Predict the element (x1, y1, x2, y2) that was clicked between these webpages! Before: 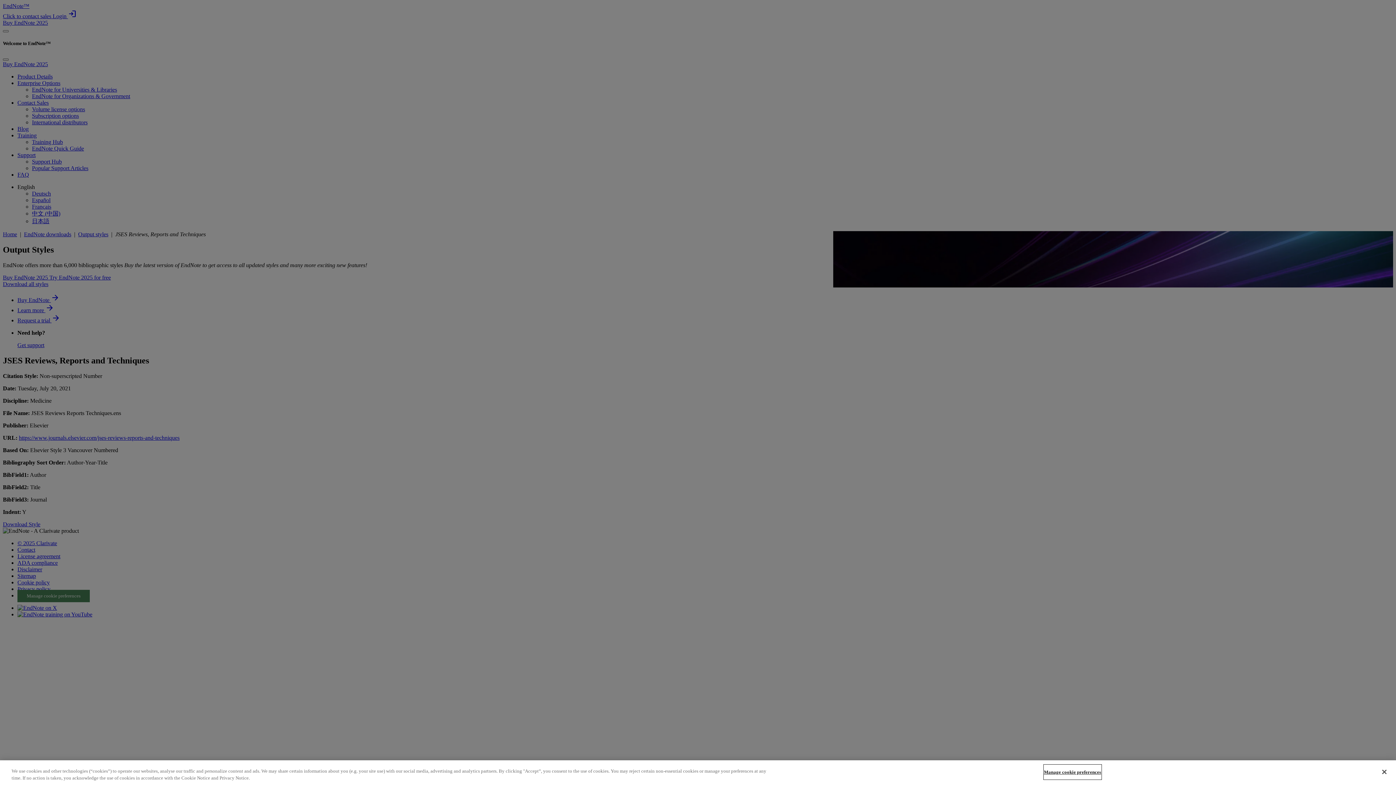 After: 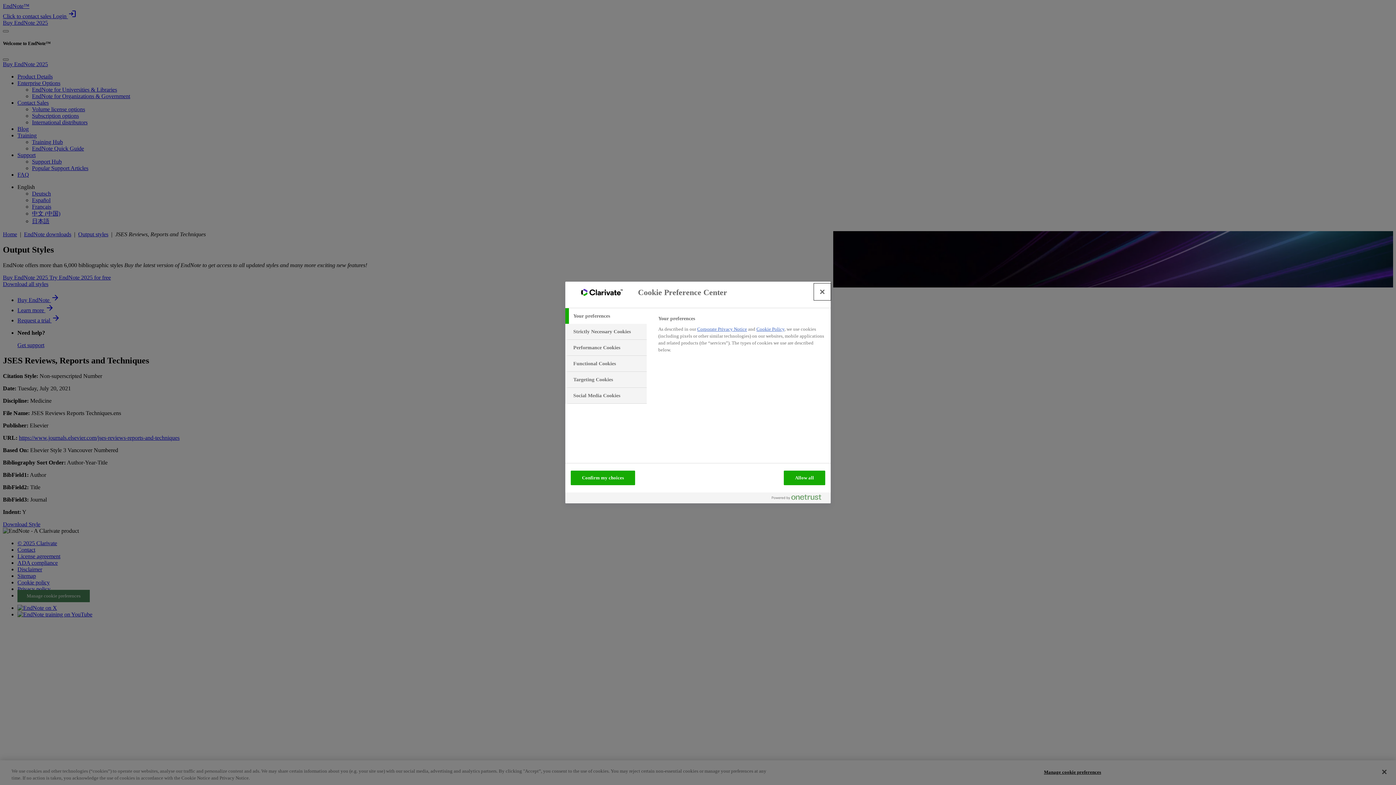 Action: bbox: (1044, 765, 1101, 779) label: Manage cookie preferences